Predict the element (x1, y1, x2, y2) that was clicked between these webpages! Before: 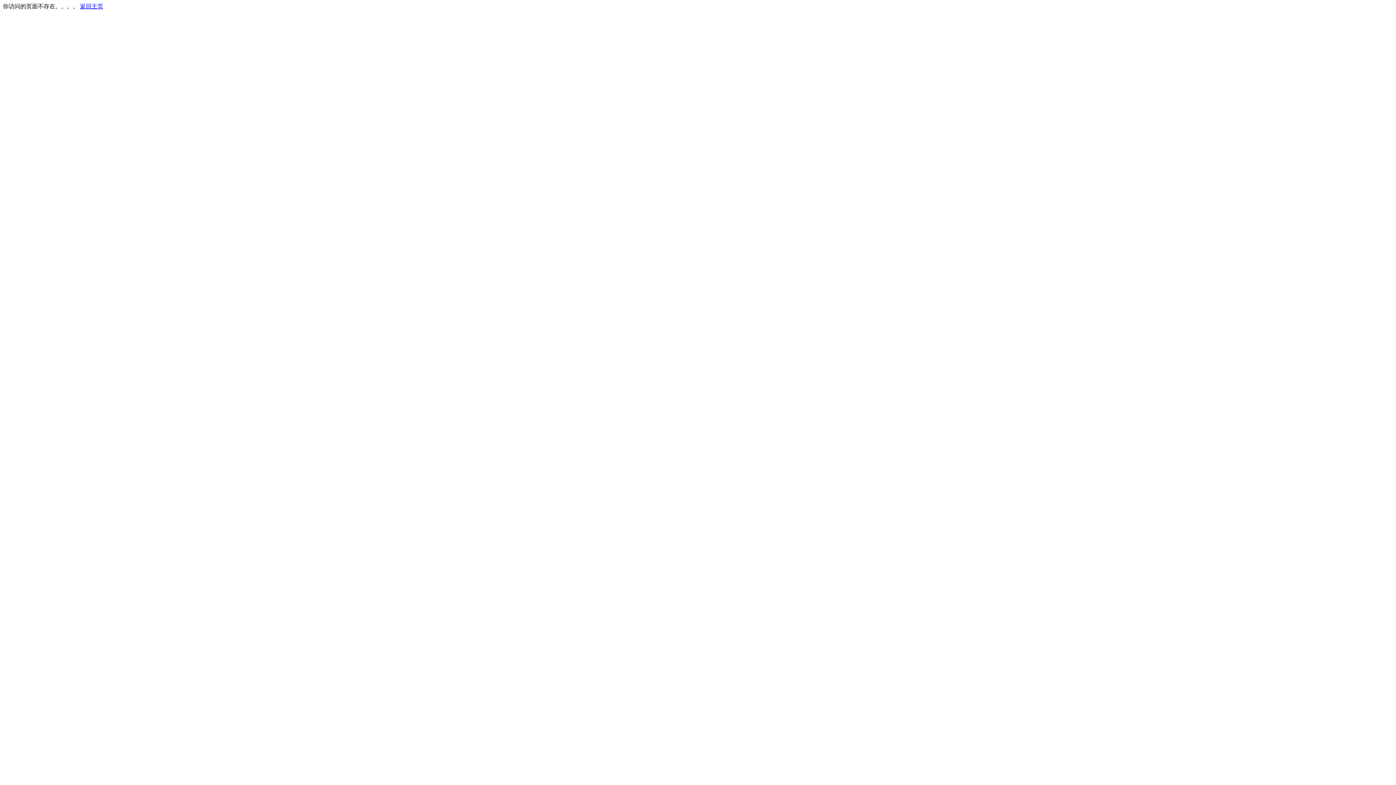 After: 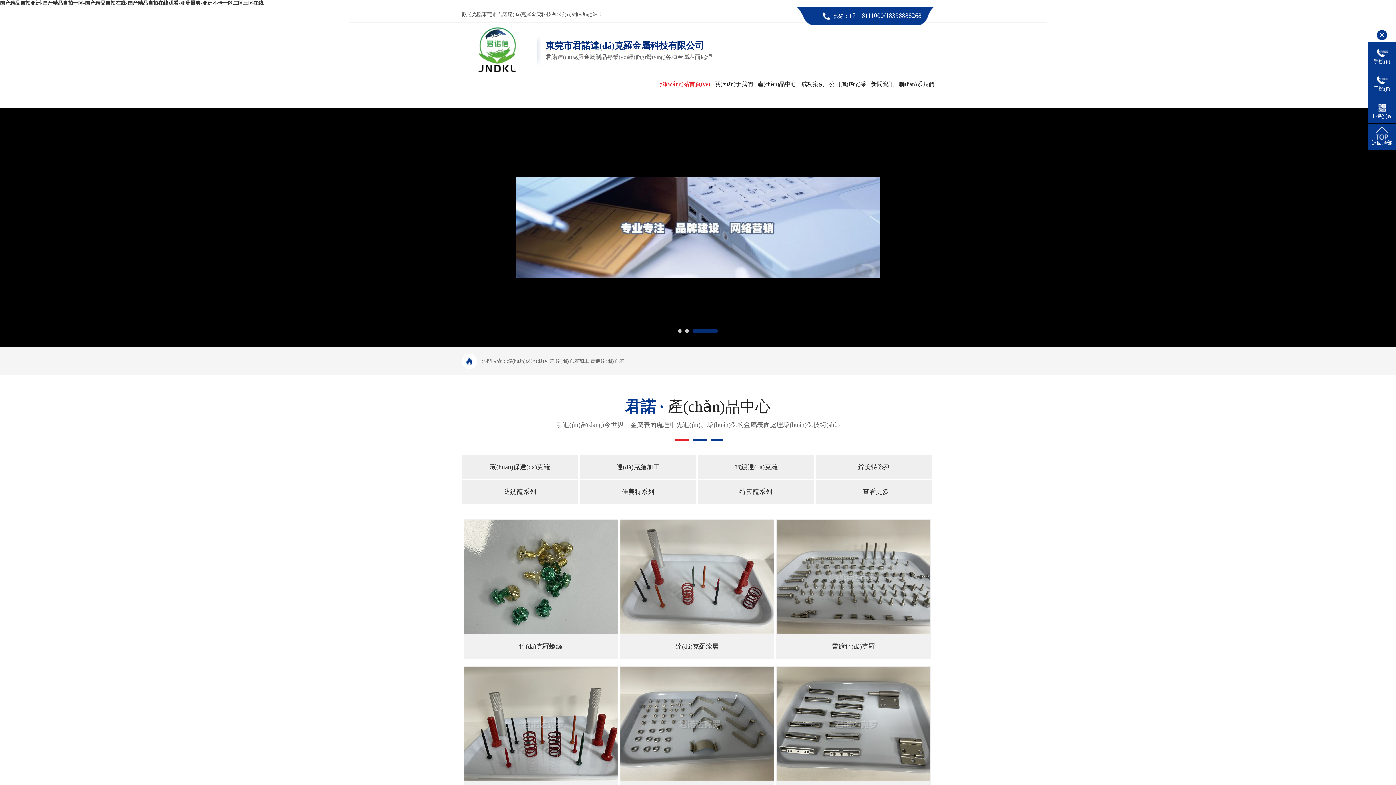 Action: bbox: (80, 3, 103, 9) label: 返回主页